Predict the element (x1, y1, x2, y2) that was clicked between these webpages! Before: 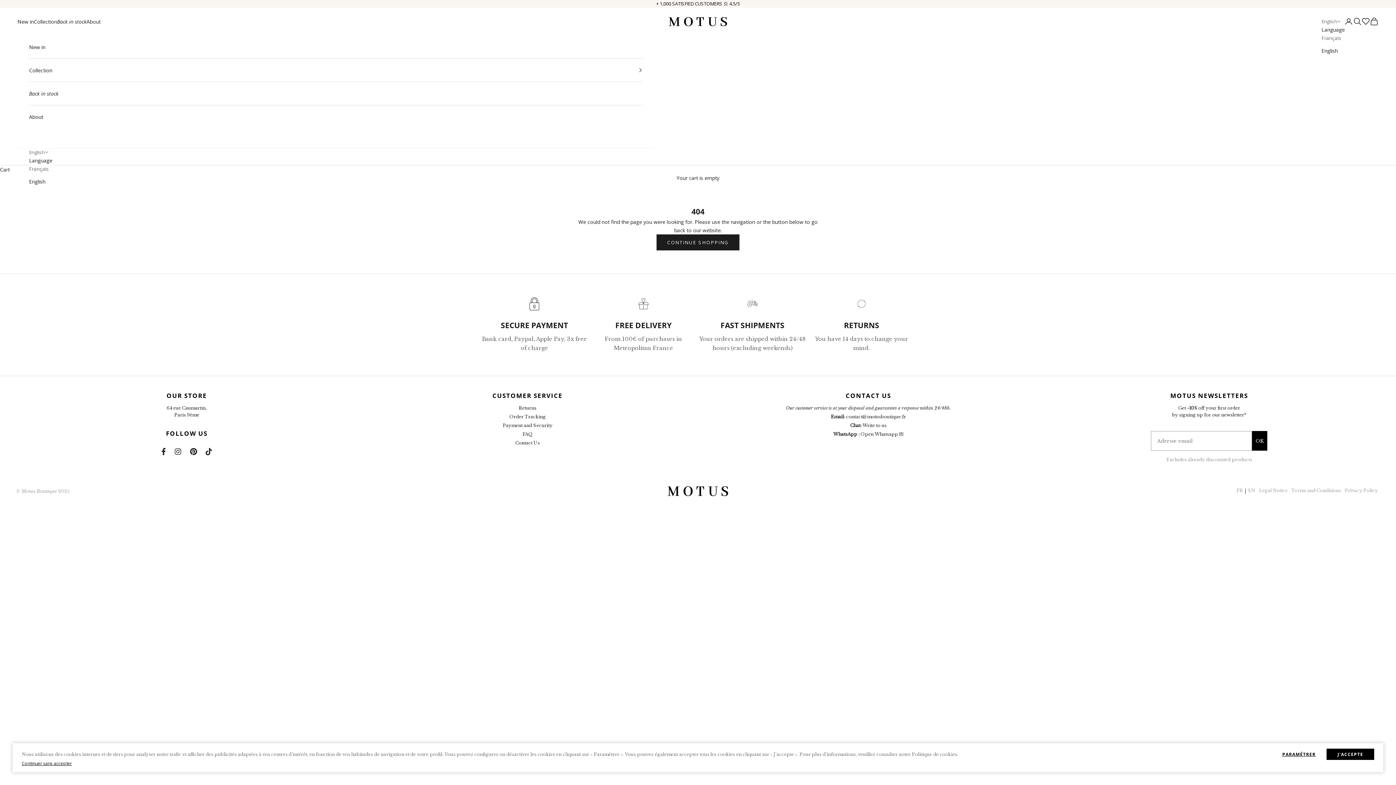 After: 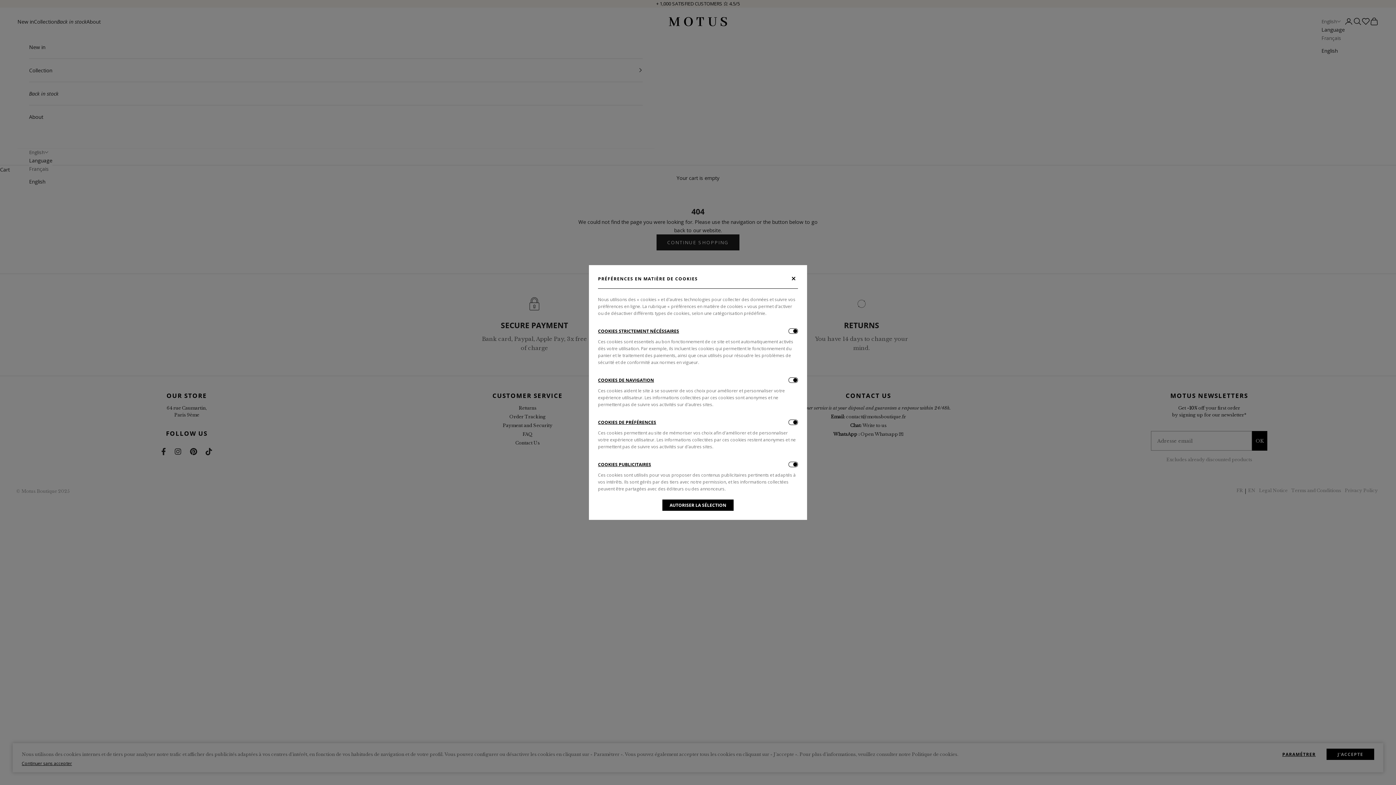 Action: bbox: (1271, 749, 1326, 760) label: PARAMÉTRER